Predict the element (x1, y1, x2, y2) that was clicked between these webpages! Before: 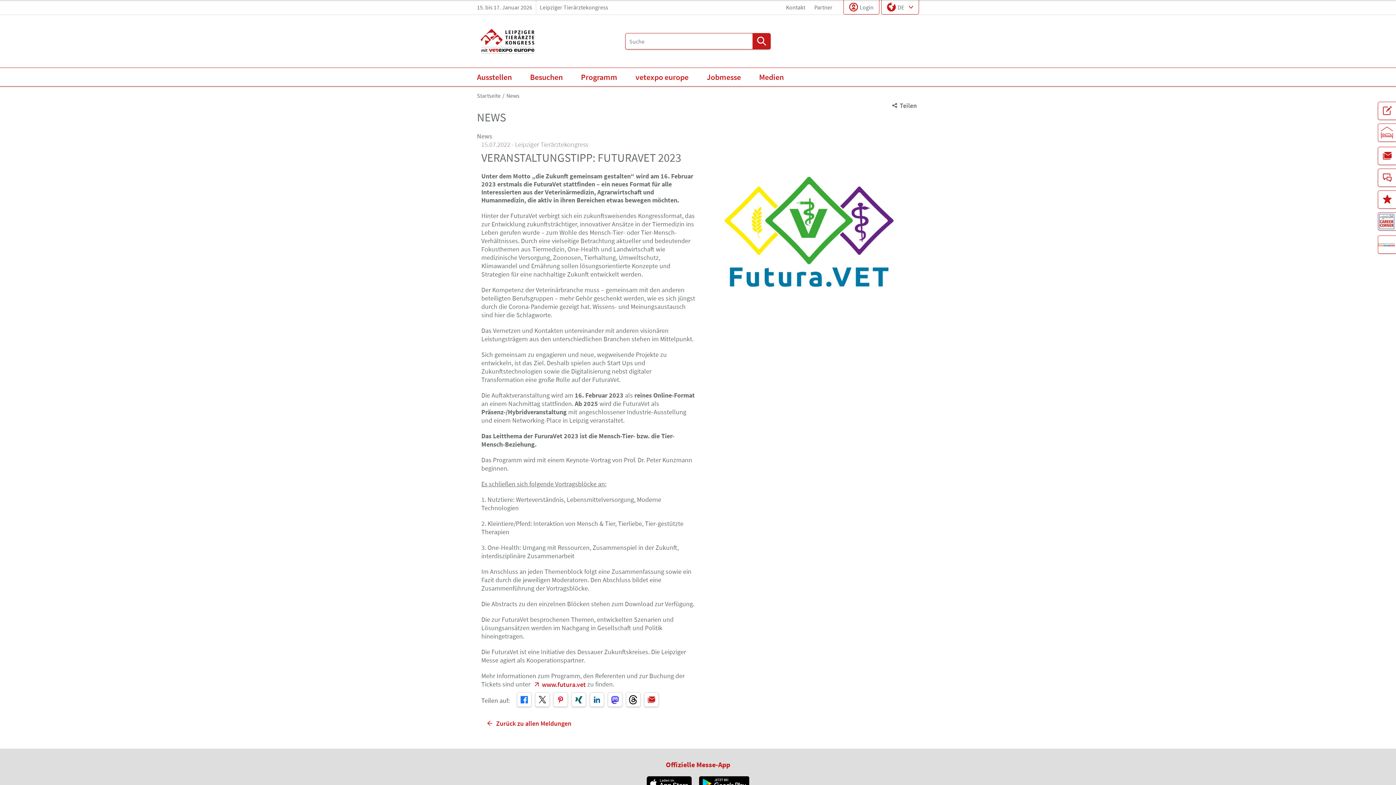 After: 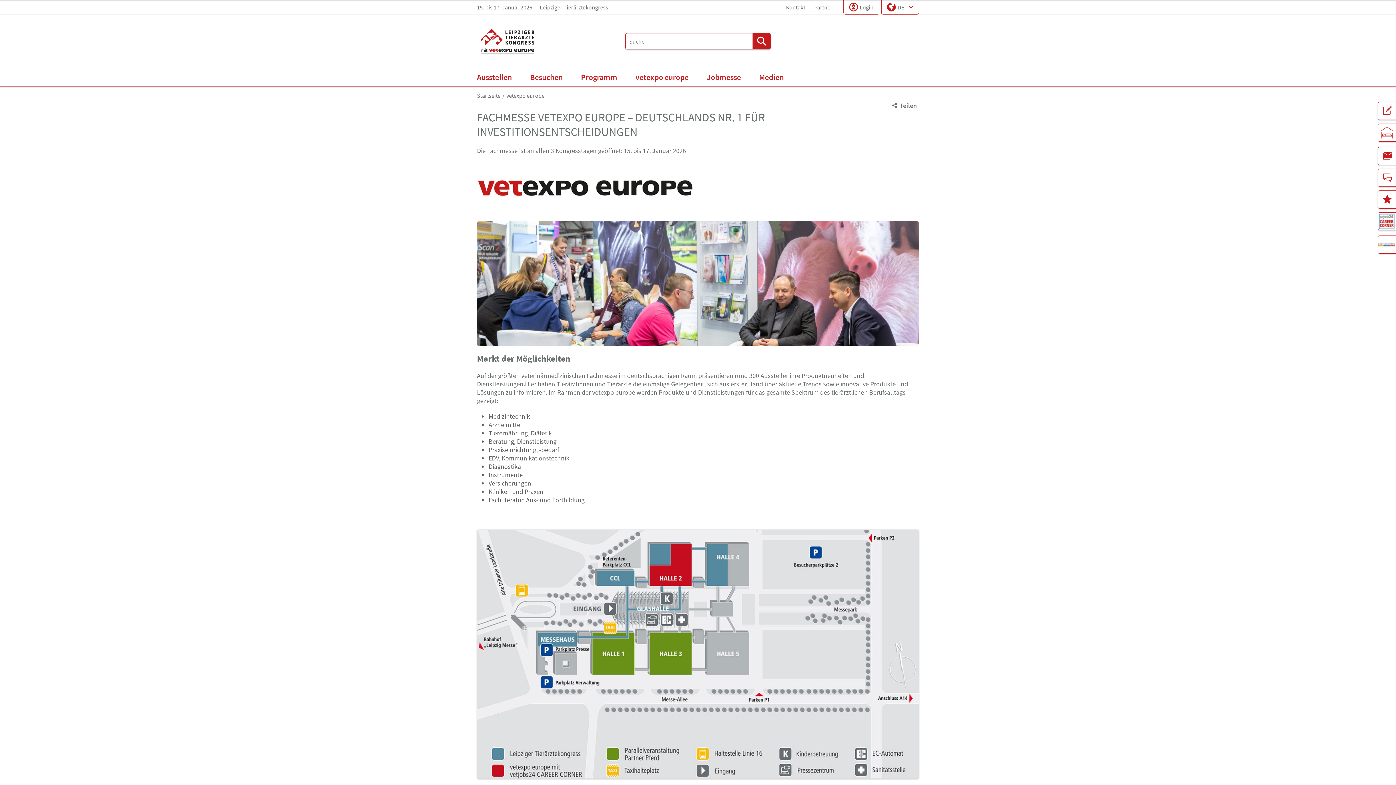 Action: label: vetexpo europe bbox: (632, 68, 692, 86)